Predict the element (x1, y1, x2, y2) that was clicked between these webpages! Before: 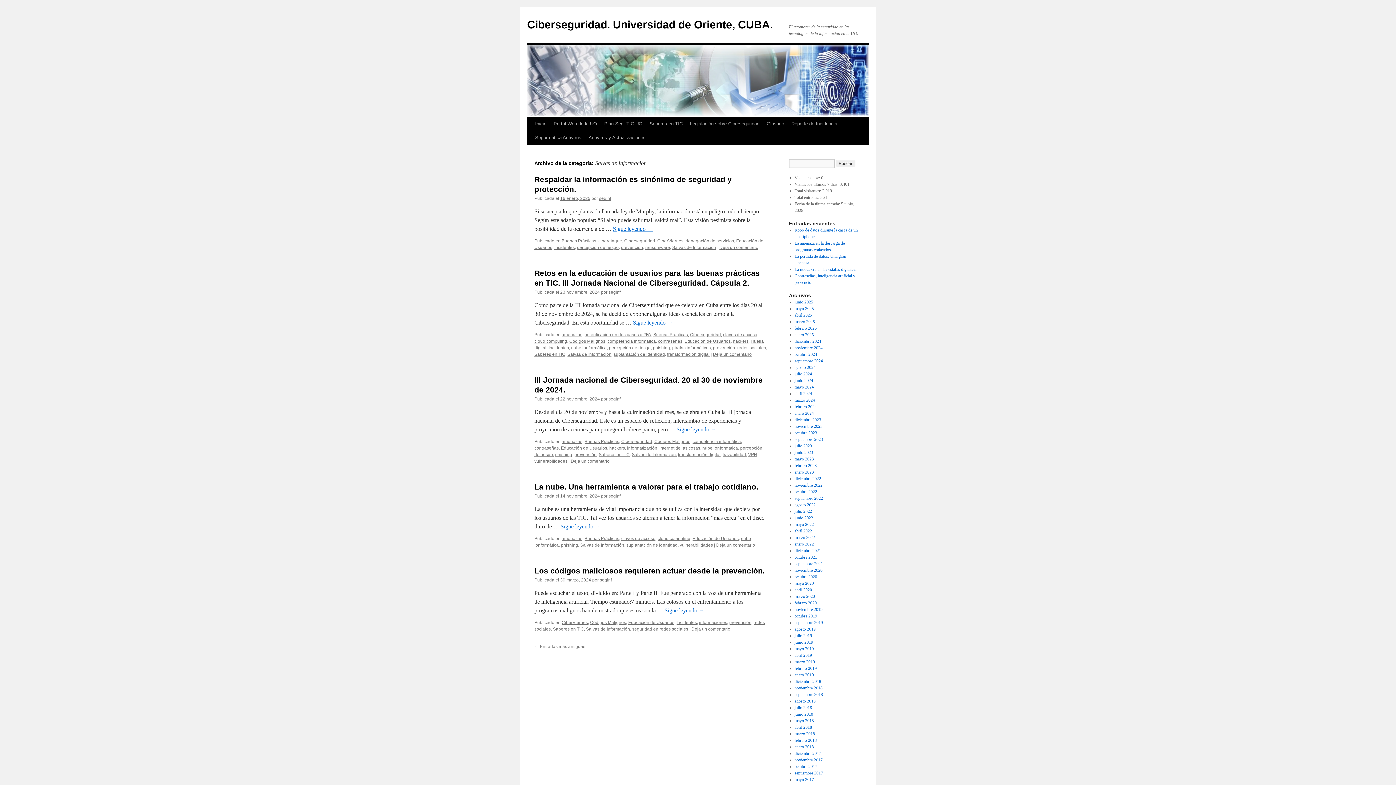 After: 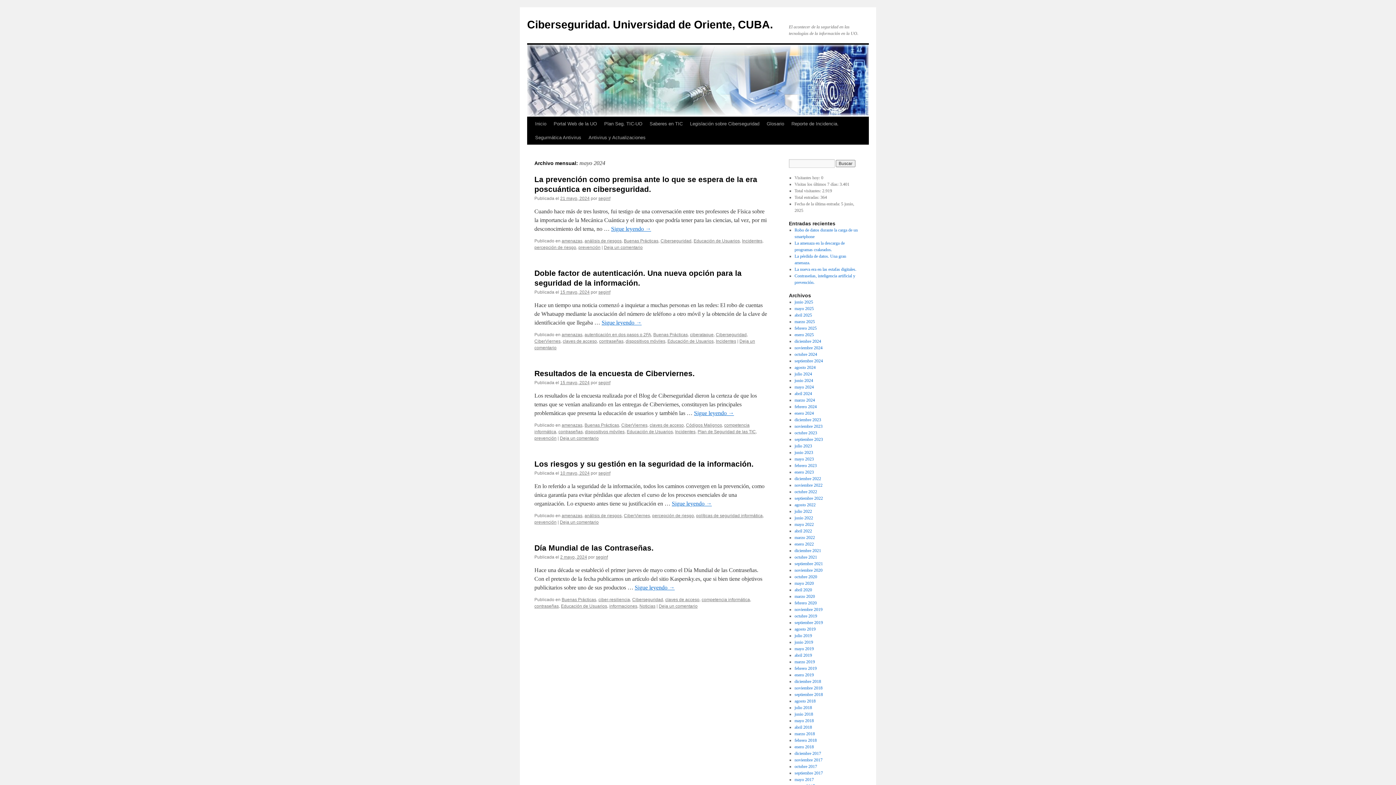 Action: label: mayo 2024 bbox: (794, 384, 814, 389)